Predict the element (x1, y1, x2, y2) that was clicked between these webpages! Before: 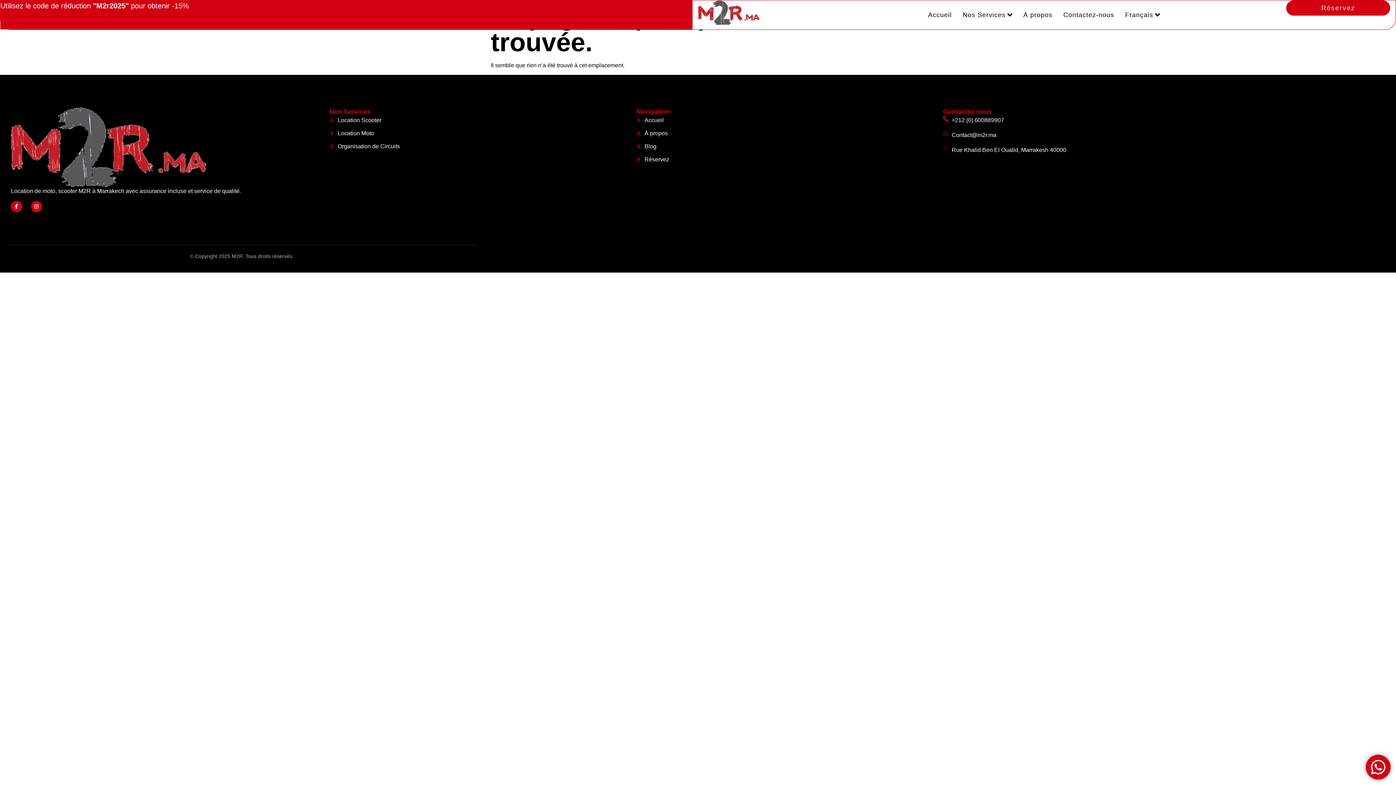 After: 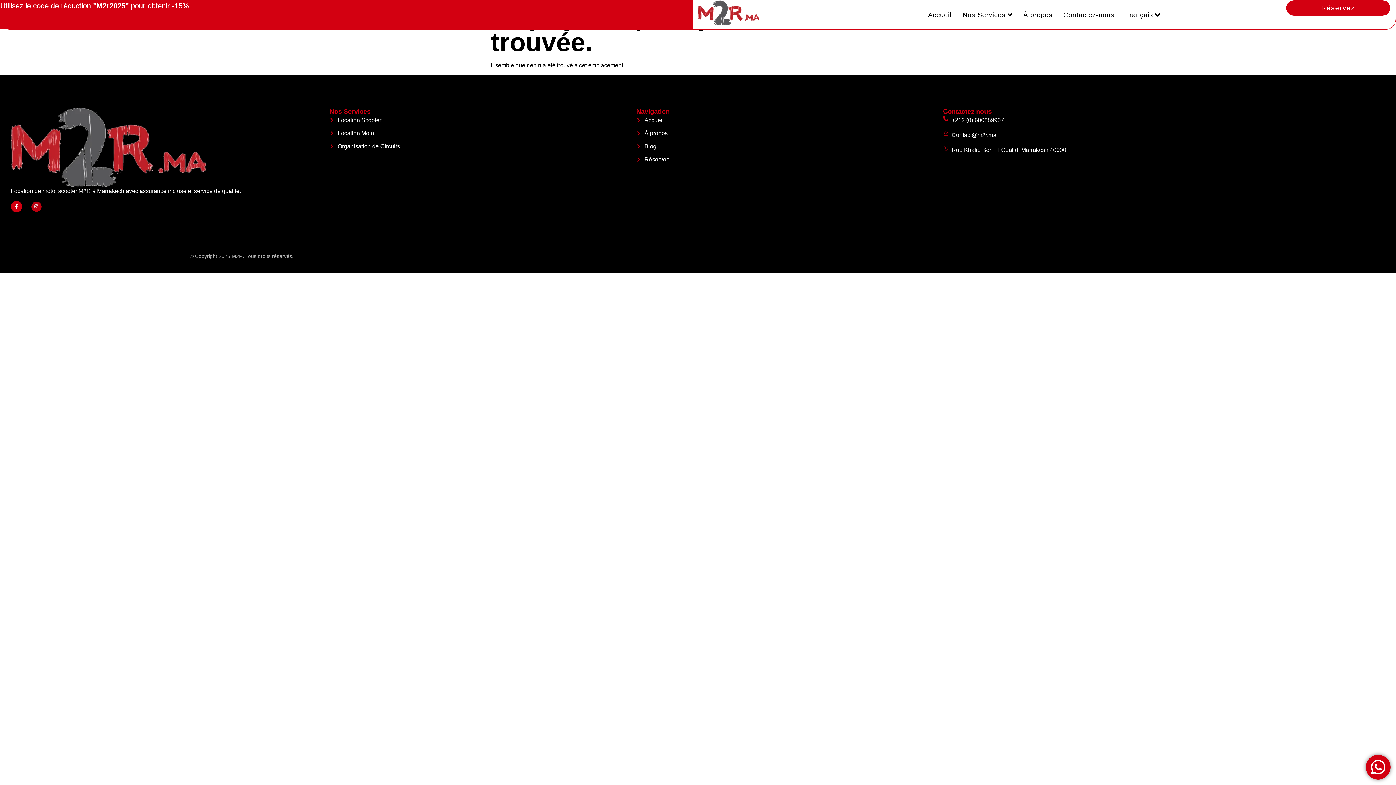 Action: bbox: (30, 201, 42, 212) label: Instagram